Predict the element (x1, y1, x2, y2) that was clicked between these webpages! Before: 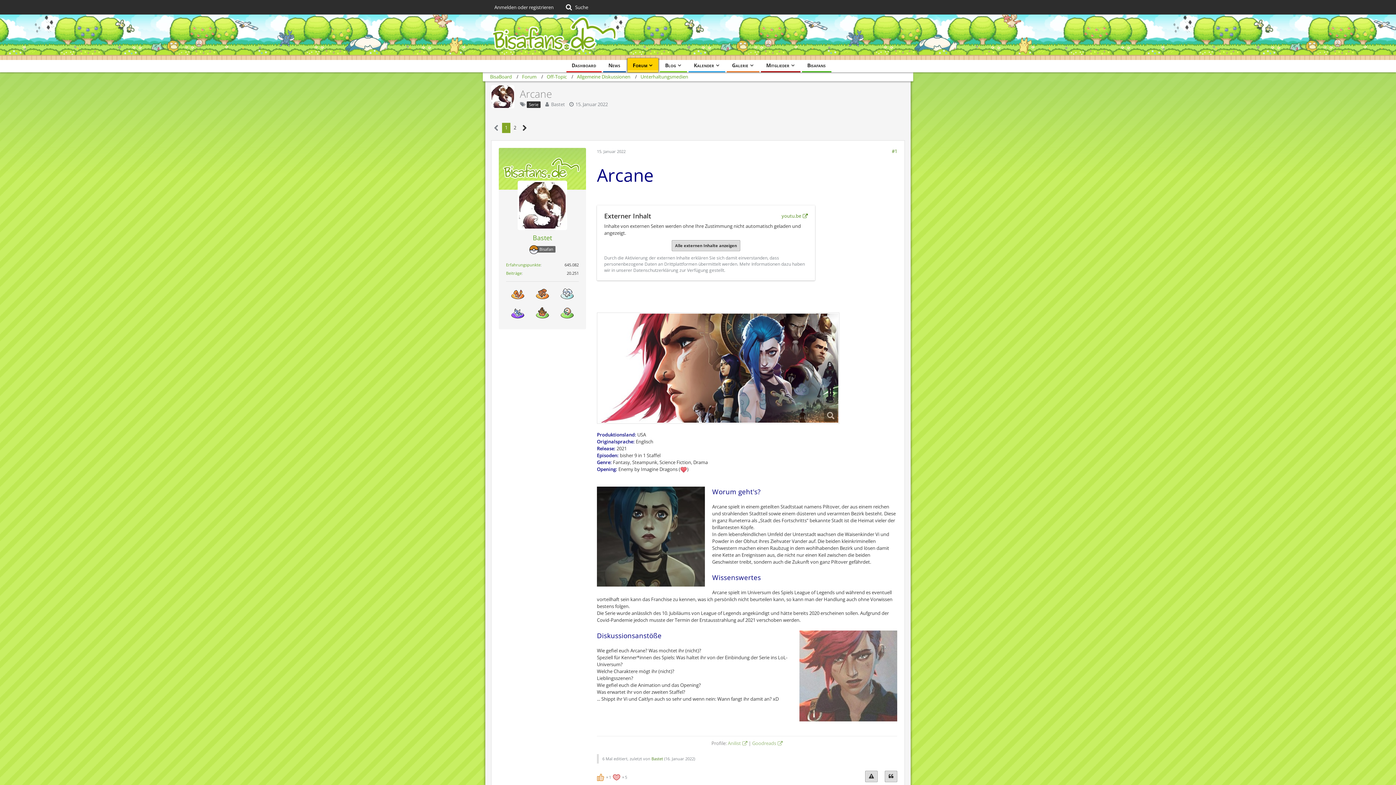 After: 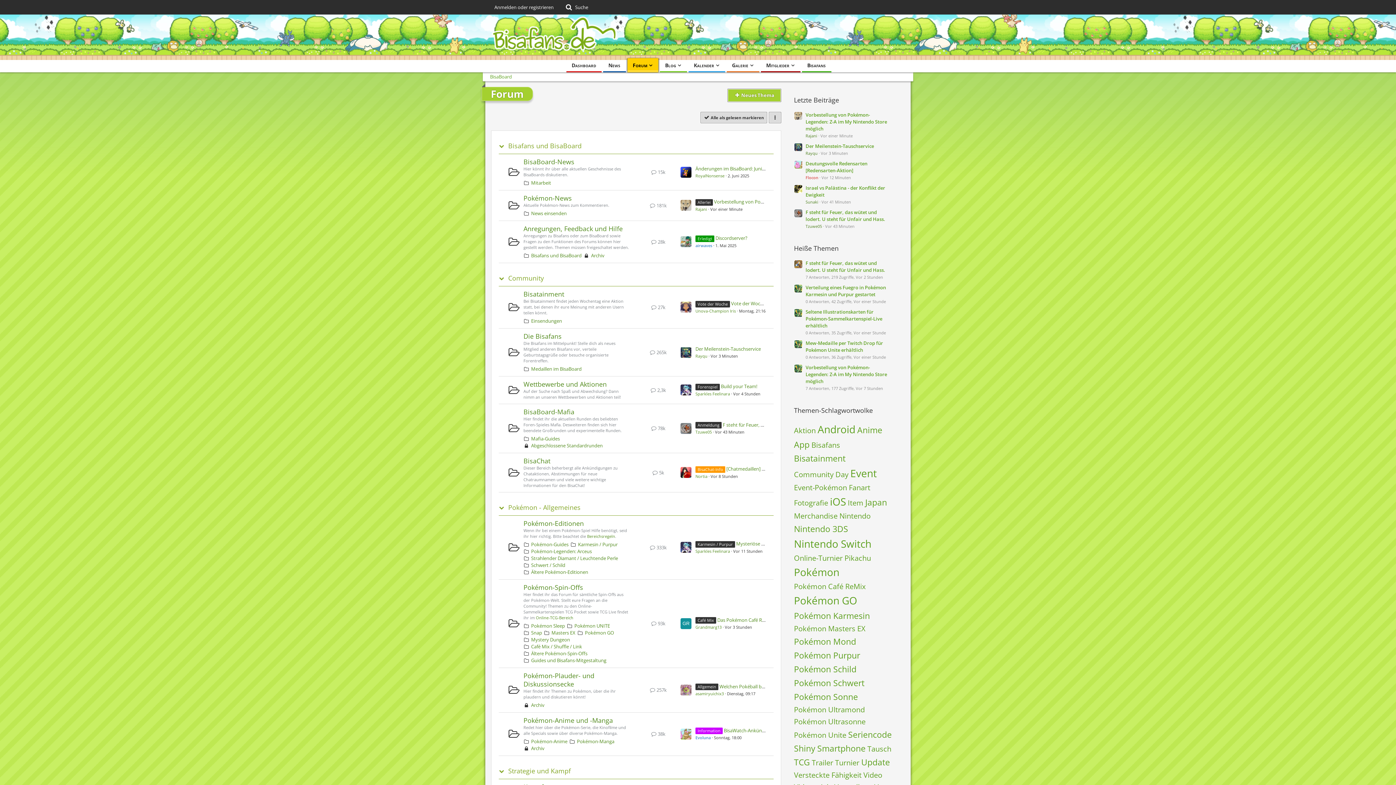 Action: label: Forum bbox: (522, 73, 536, 80)